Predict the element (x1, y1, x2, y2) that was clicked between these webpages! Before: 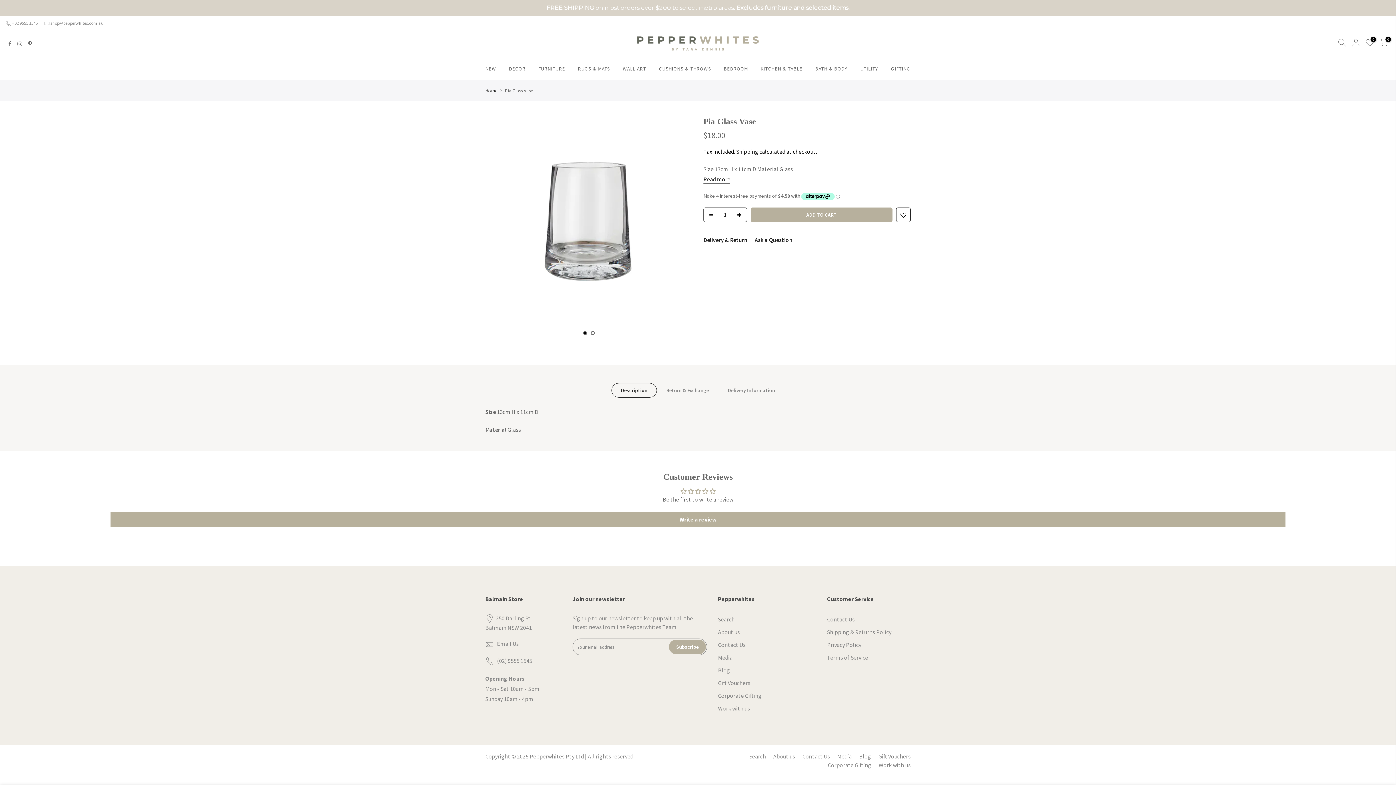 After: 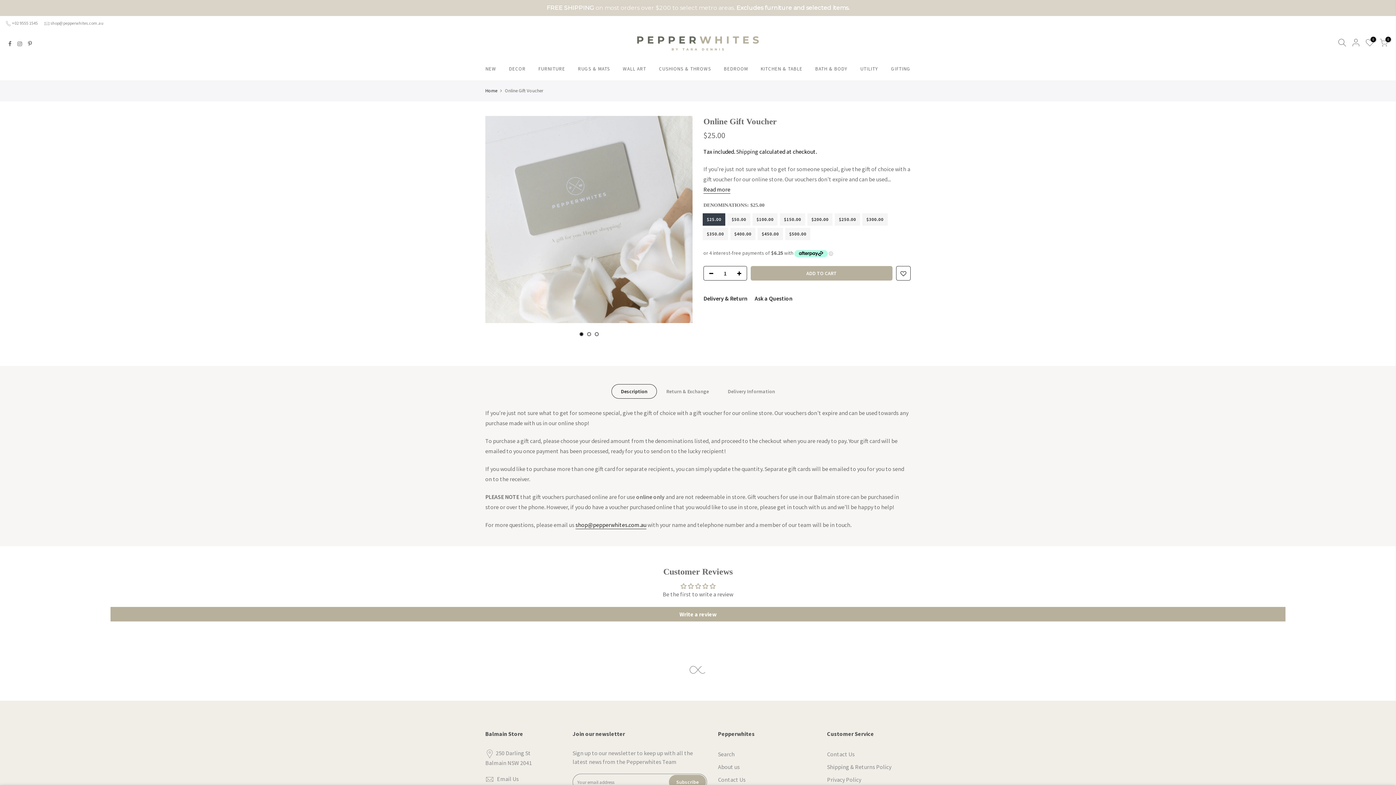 Action: label: Gift Vouchers bbox: (718, 679, 750, 686)